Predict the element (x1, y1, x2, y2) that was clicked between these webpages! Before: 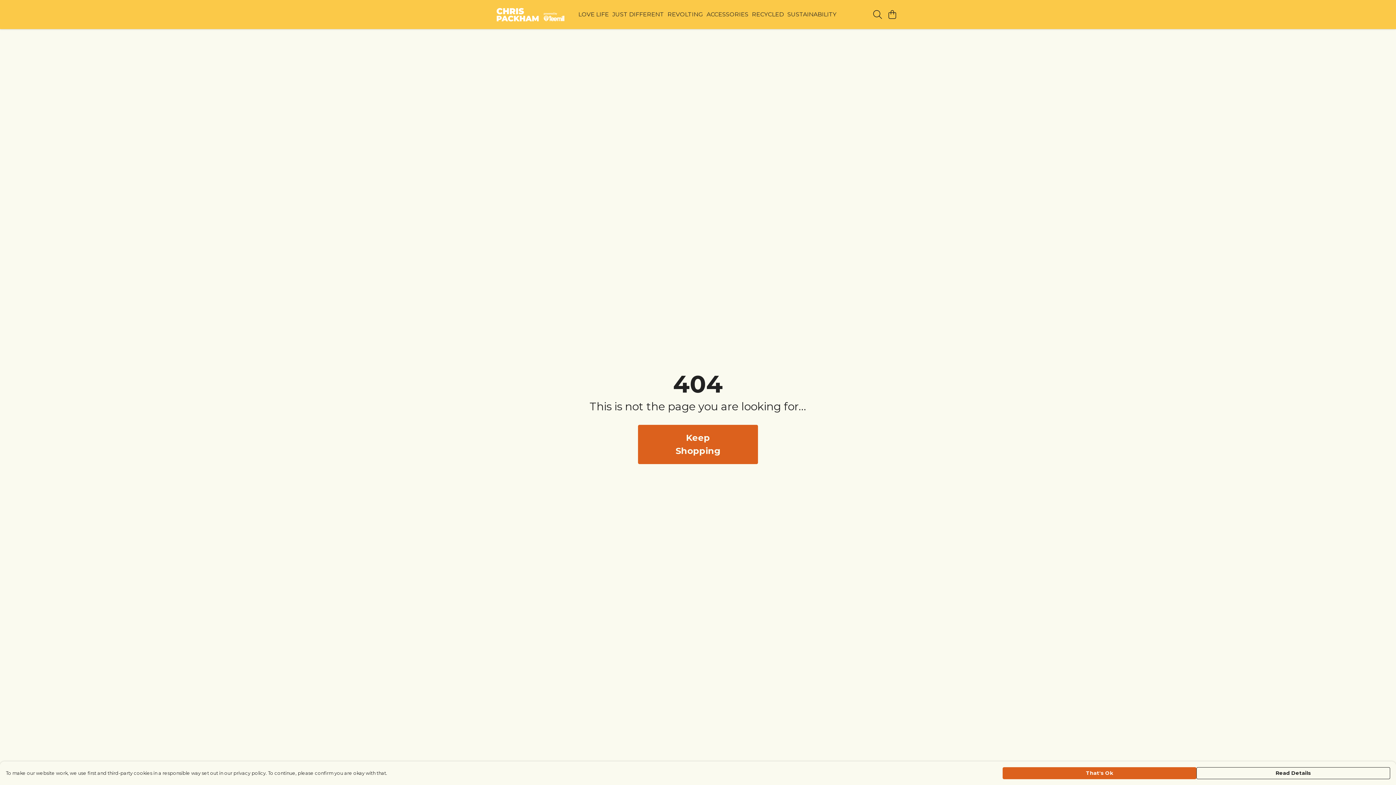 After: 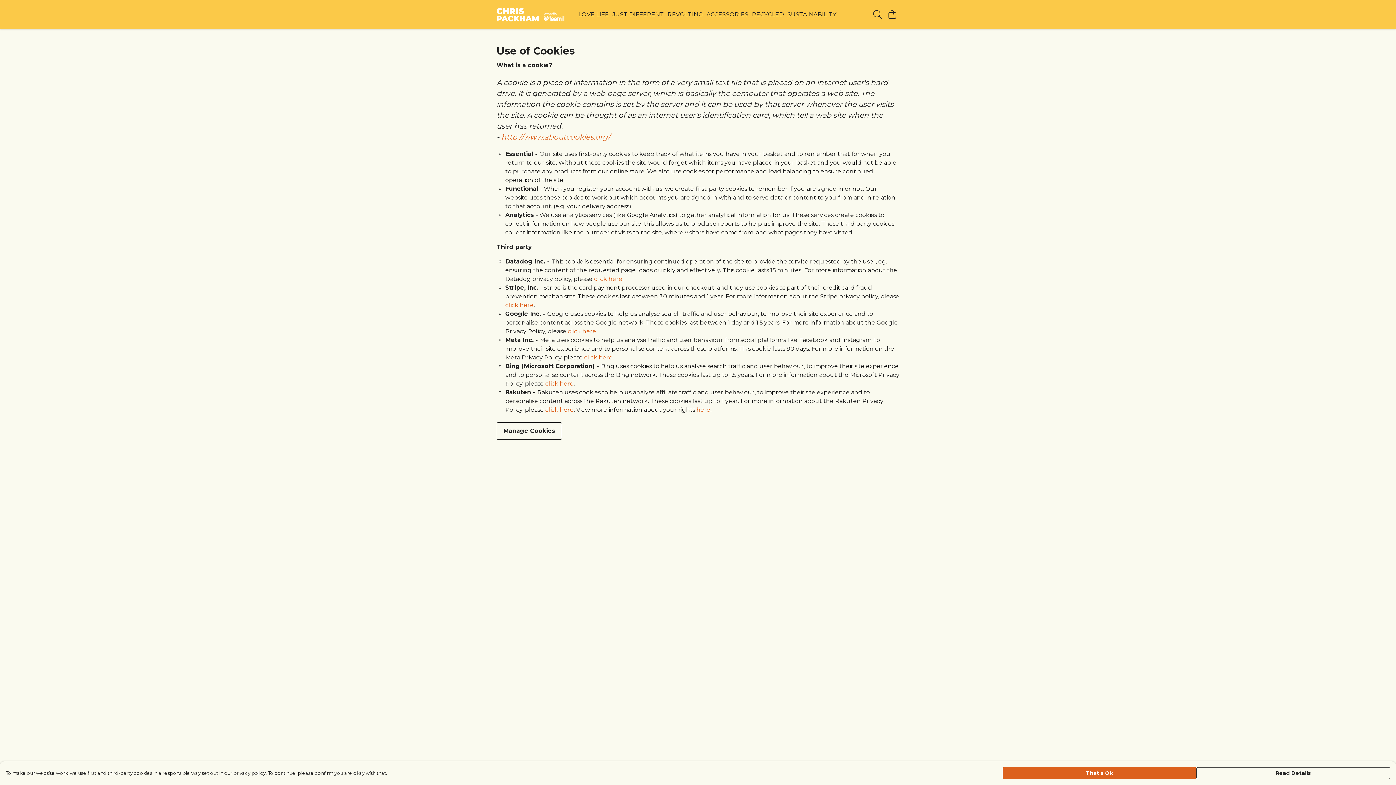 Action: bbox: (1196, 767, 1390, 779) label: Read Details